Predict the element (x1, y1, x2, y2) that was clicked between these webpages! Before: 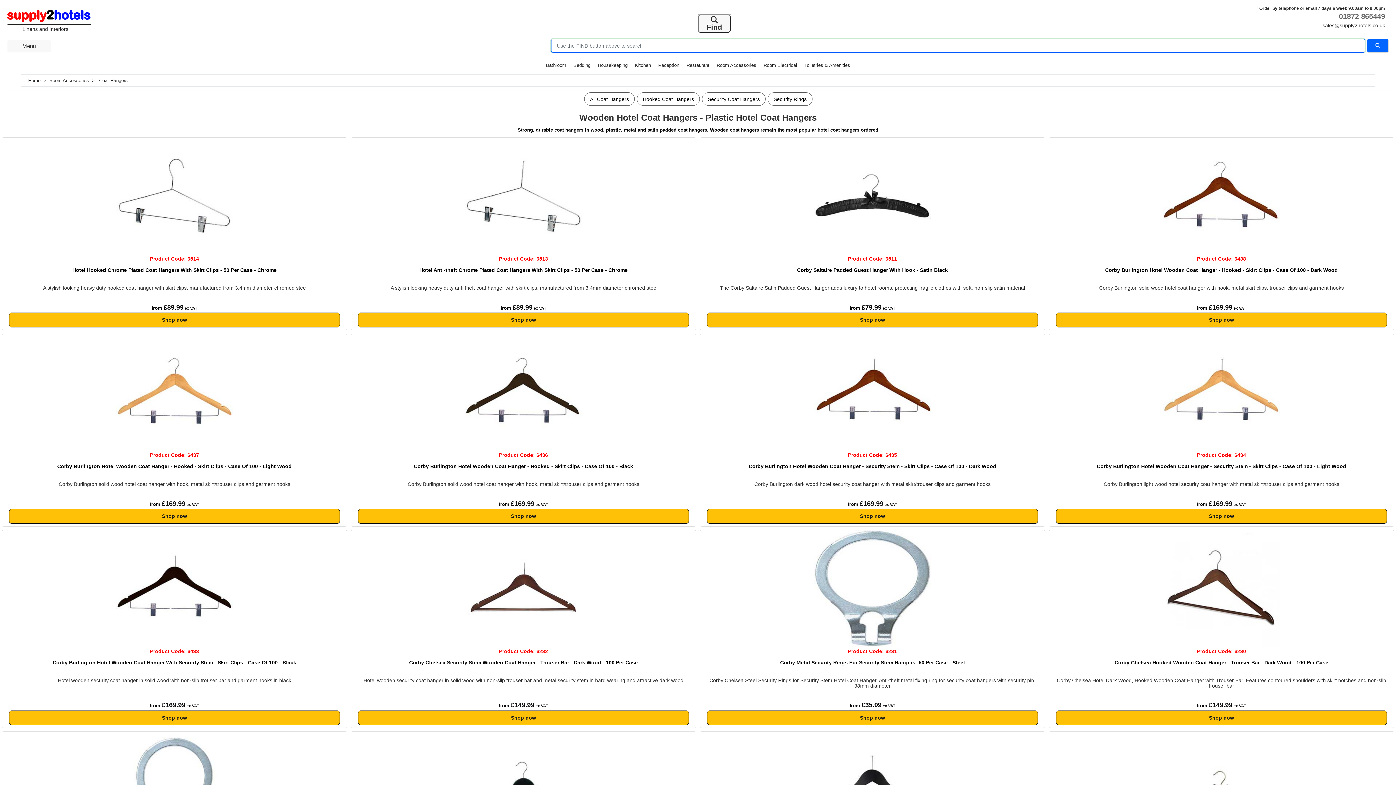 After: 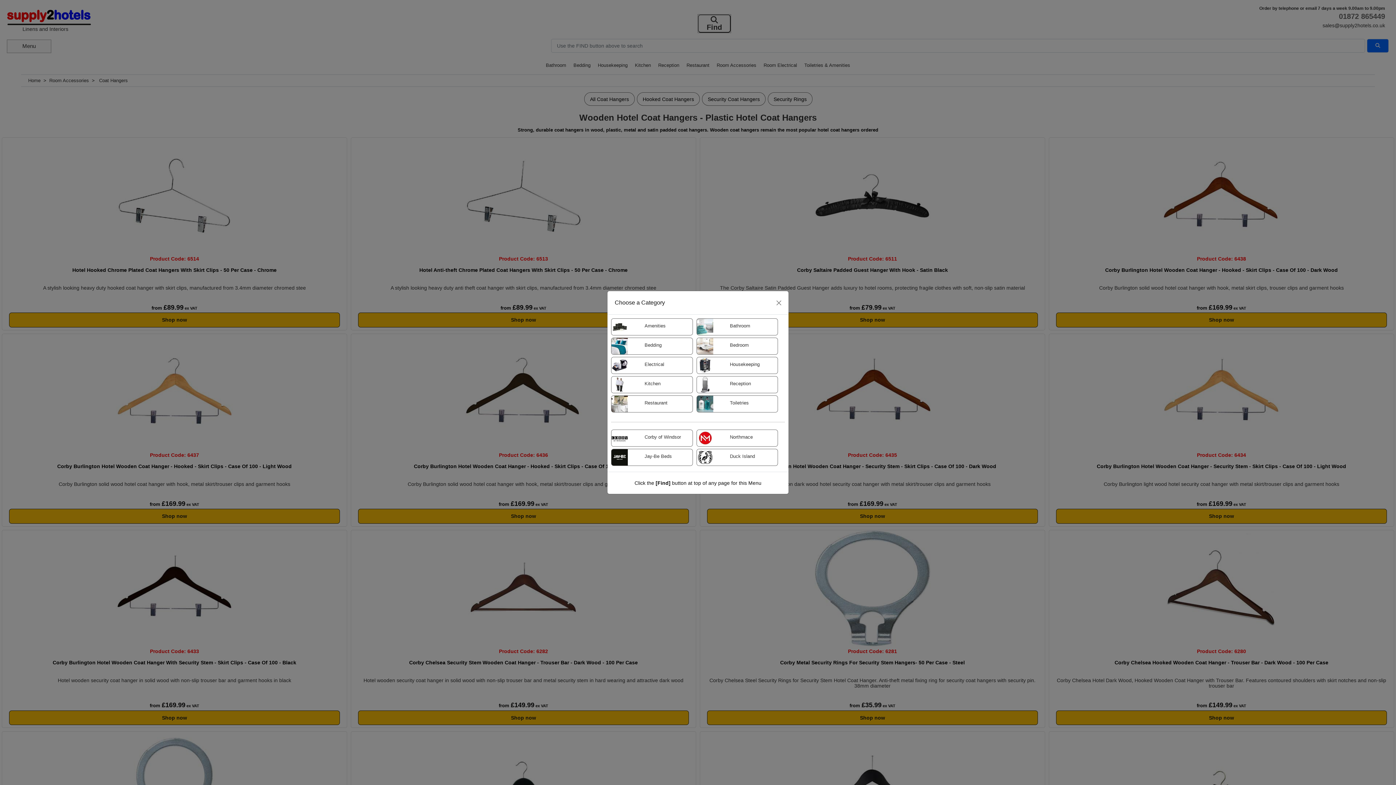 Action: label: Find bbox: (698, 14, 730, 32)